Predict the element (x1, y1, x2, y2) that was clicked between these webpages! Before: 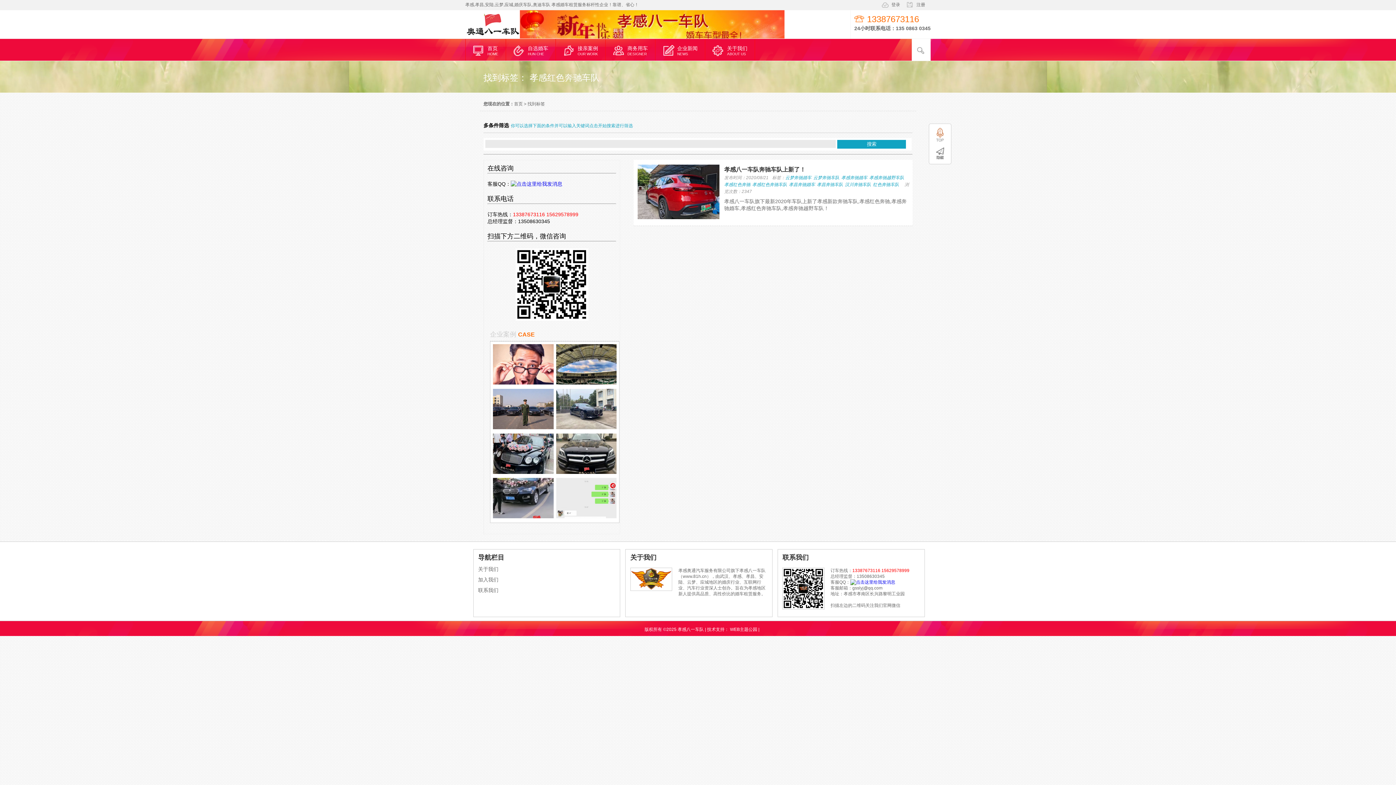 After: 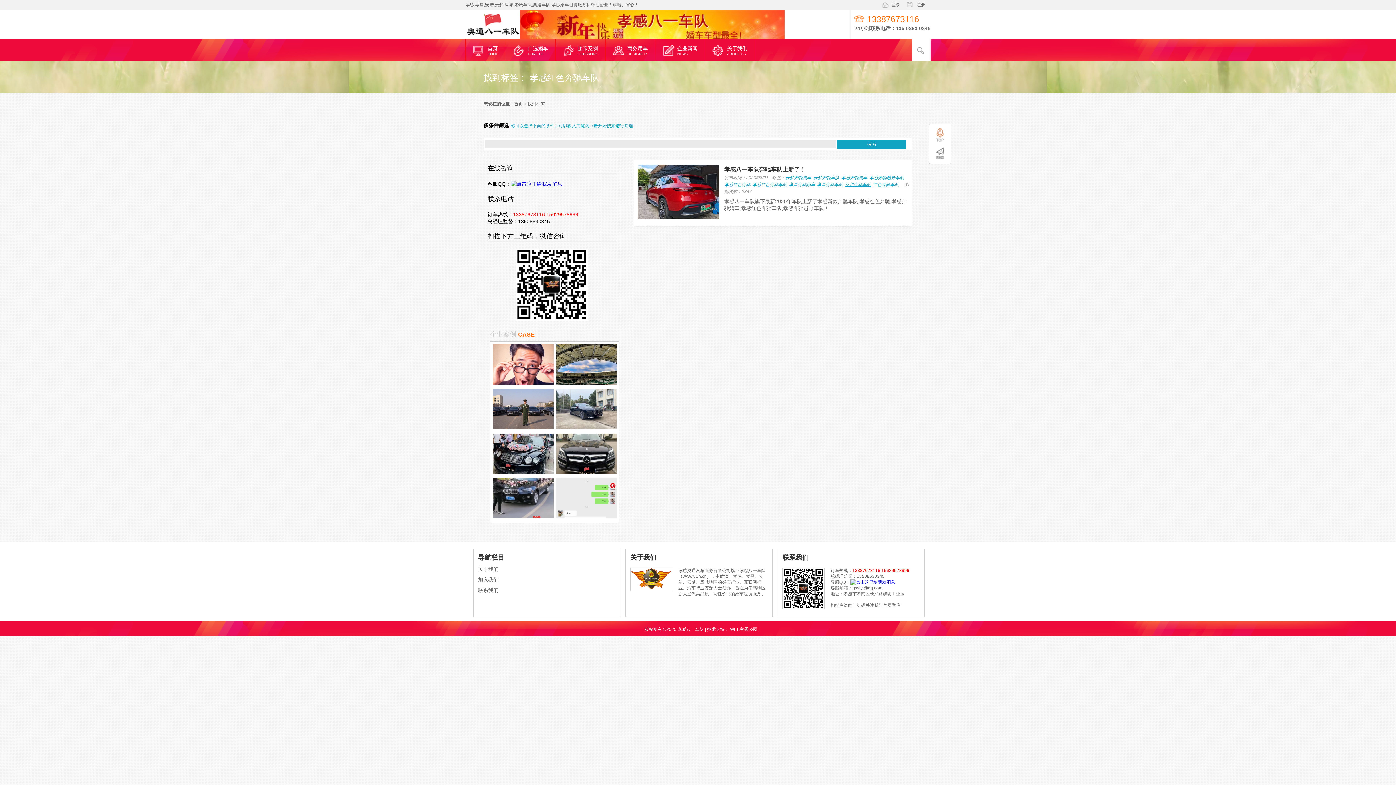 Action: label: 汉川奔驰车队 bbox: (845, 182, 871, 187)